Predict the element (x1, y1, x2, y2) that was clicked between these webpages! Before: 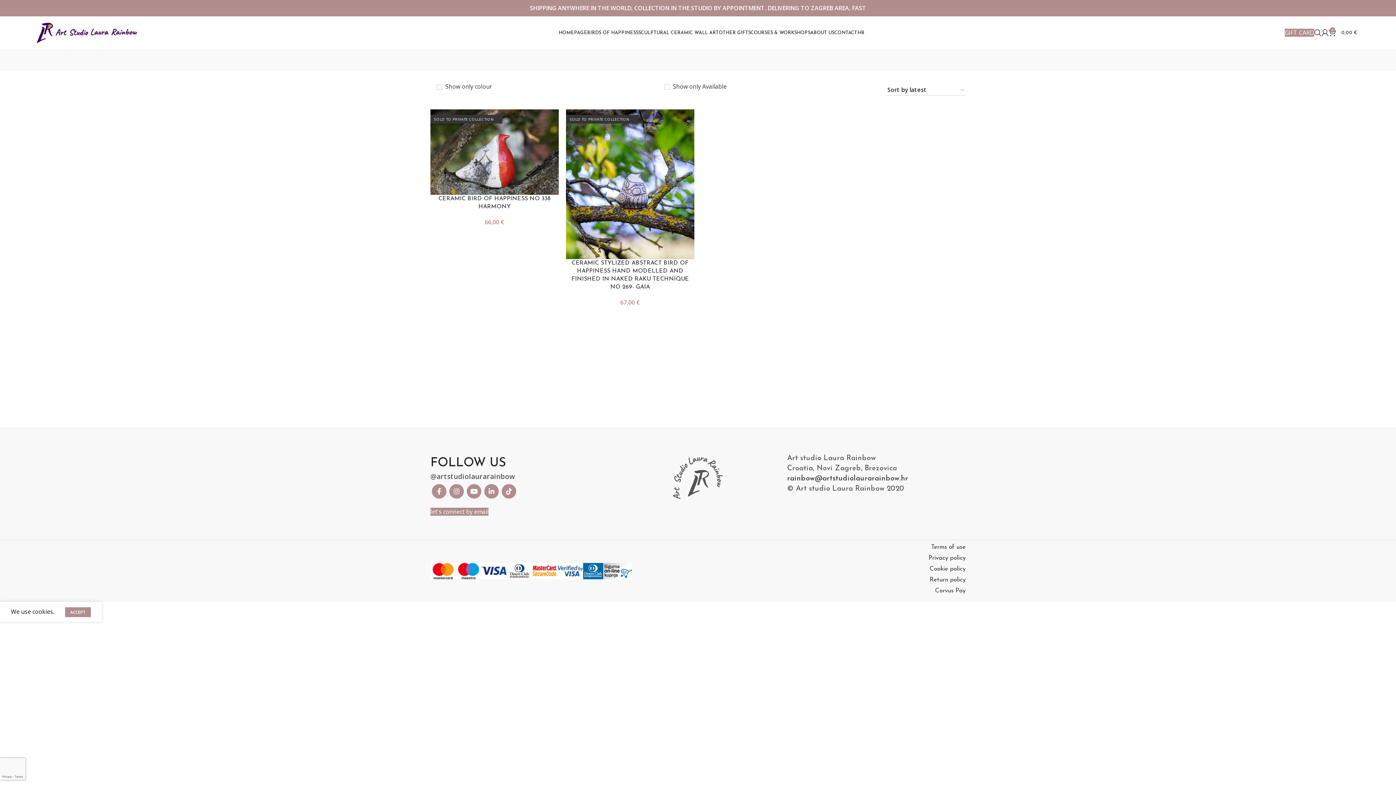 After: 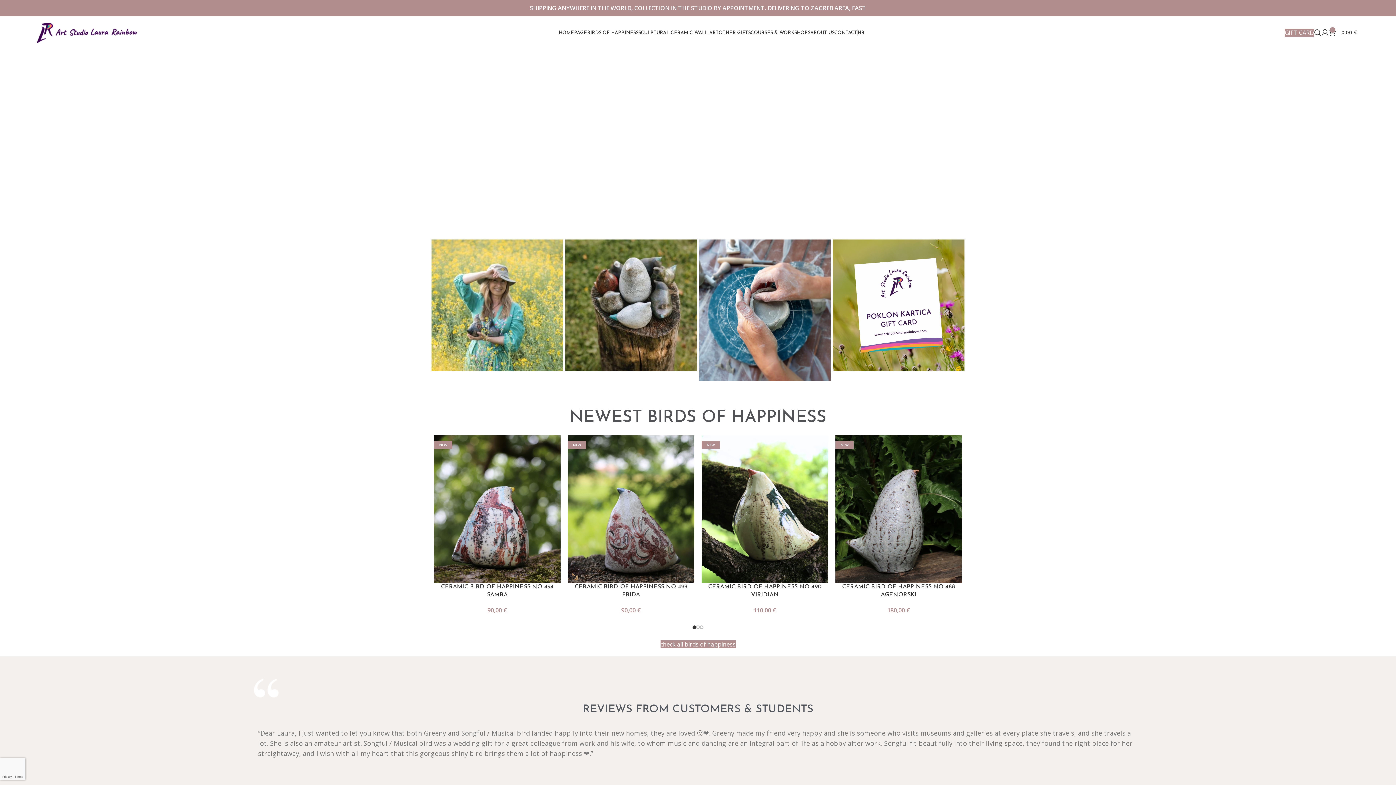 Action: bbox: (558, 25, 587, 40) label: HOMEPAGE